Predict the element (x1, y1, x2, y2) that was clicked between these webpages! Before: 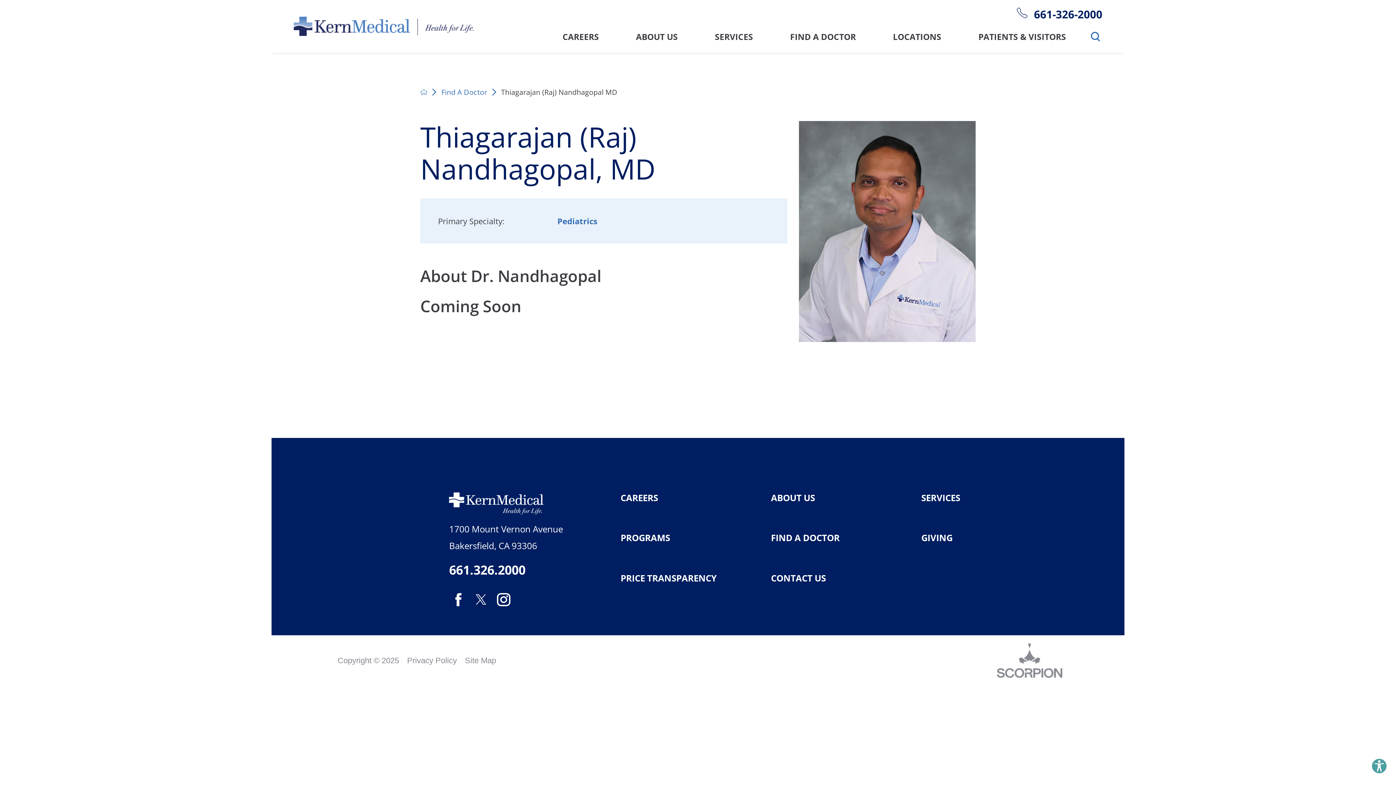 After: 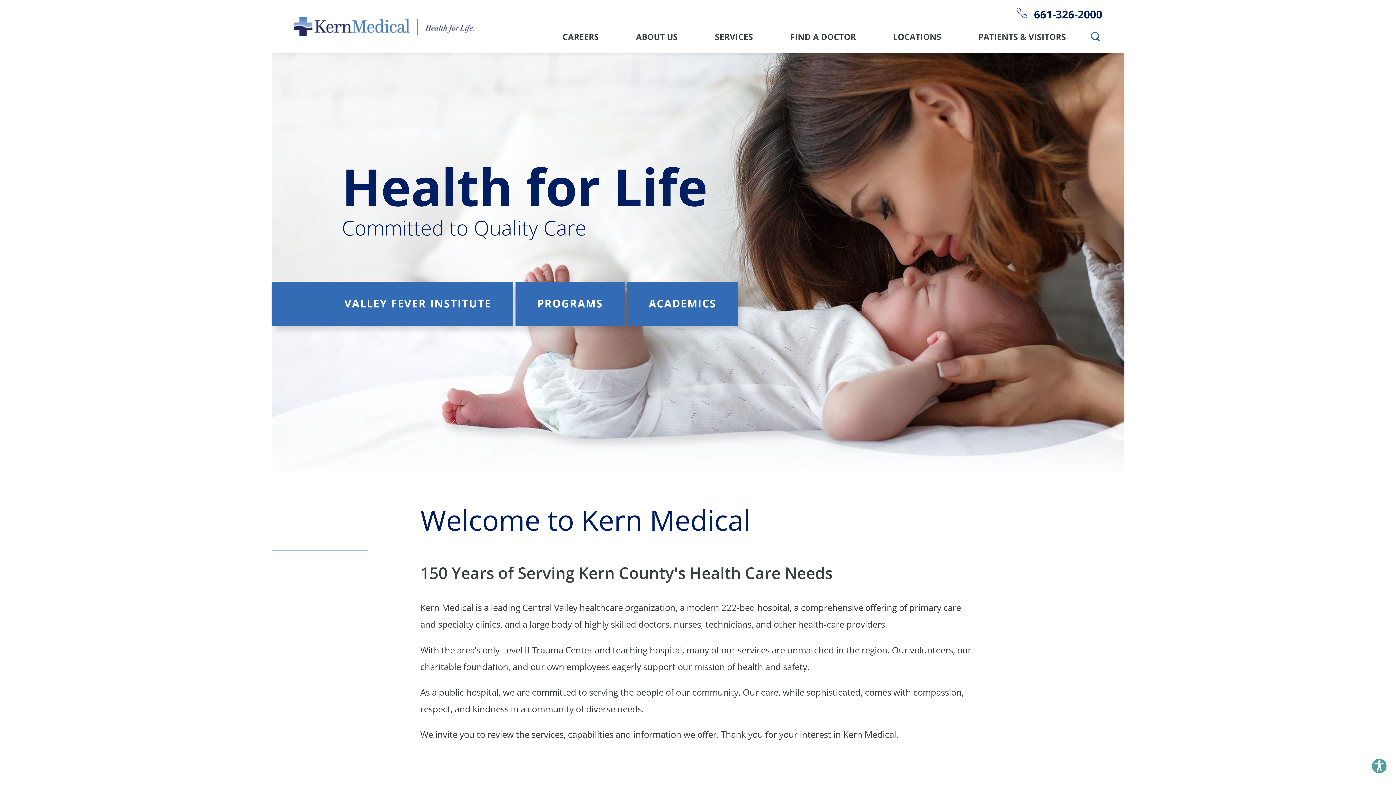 Action: bbox: (293, 16, 473, 35)